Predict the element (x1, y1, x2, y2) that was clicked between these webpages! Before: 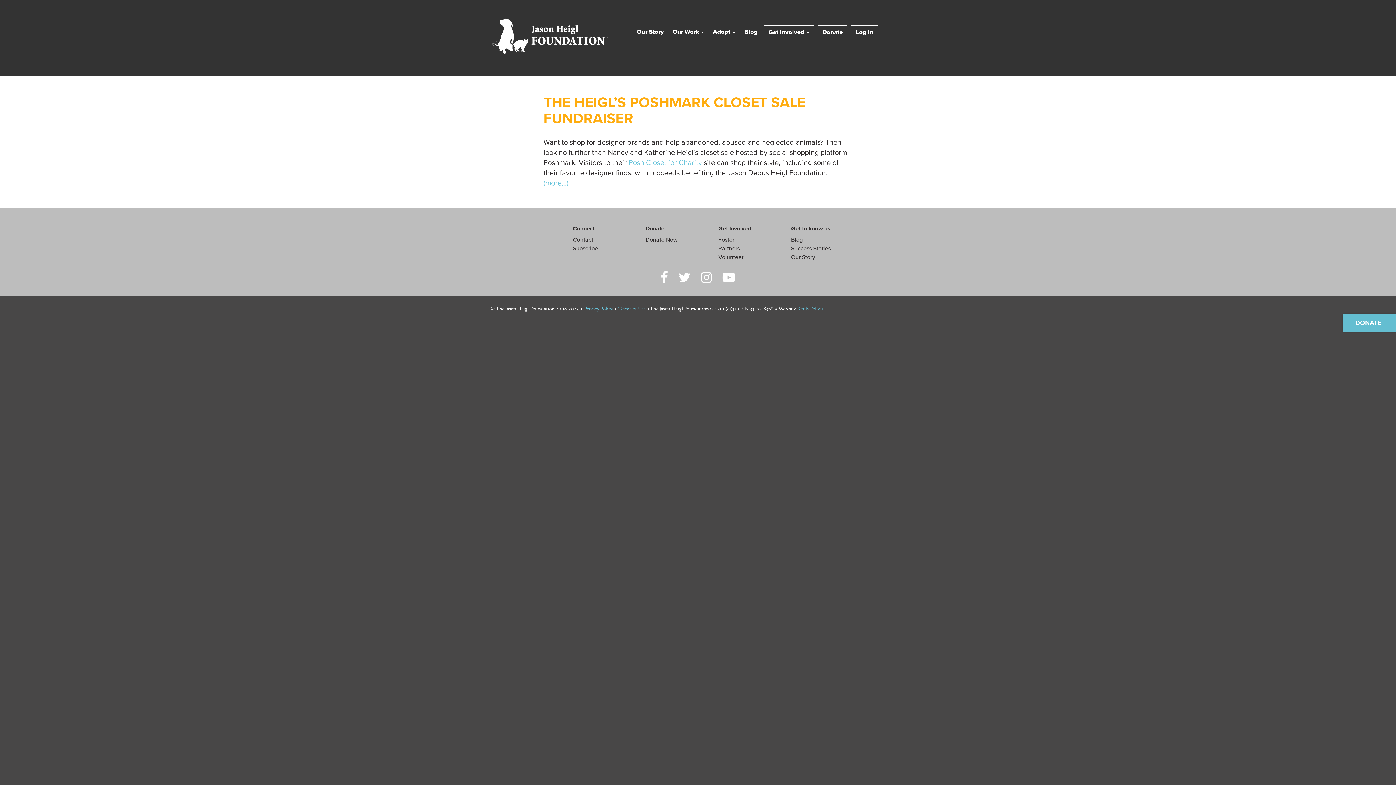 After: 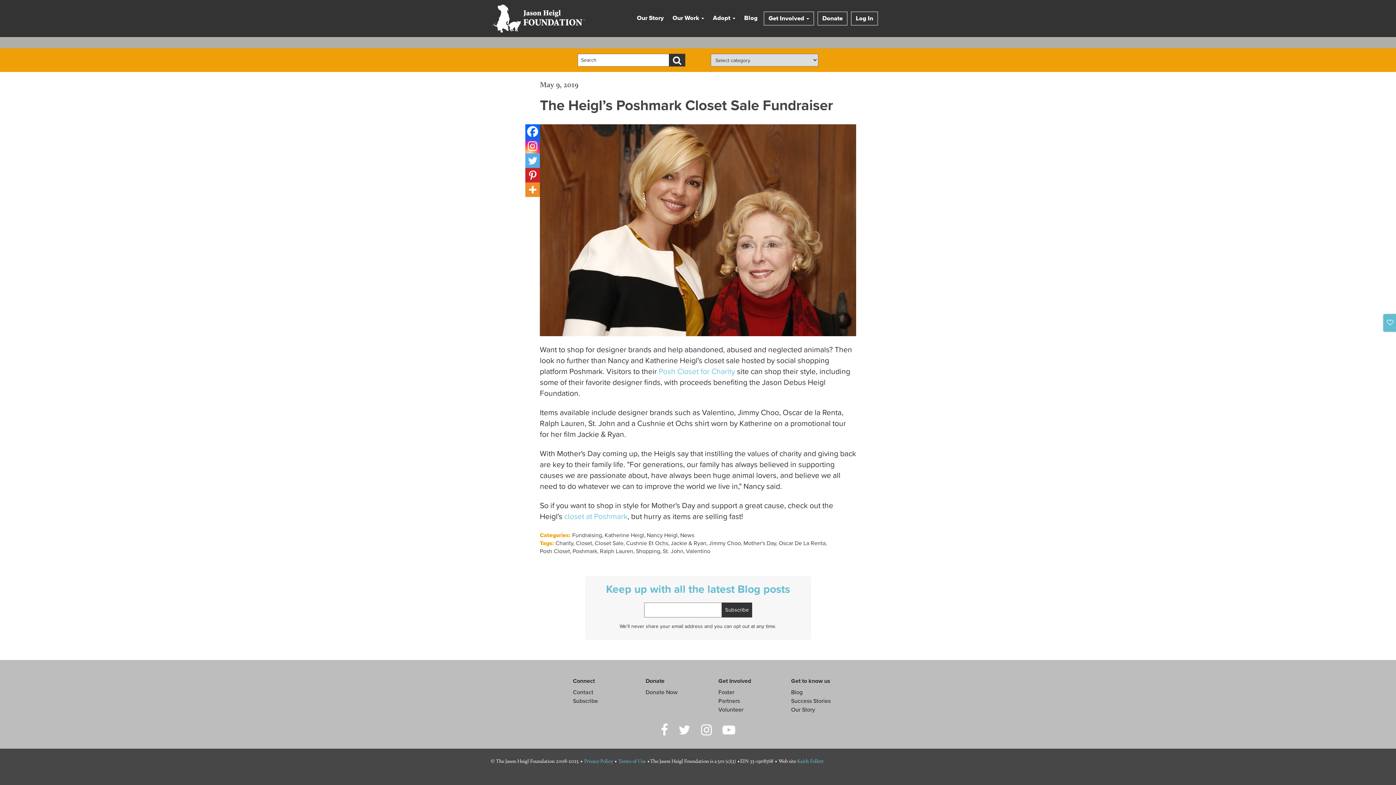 Action: label: (more…) bbox: (543, 178, 568, 187)